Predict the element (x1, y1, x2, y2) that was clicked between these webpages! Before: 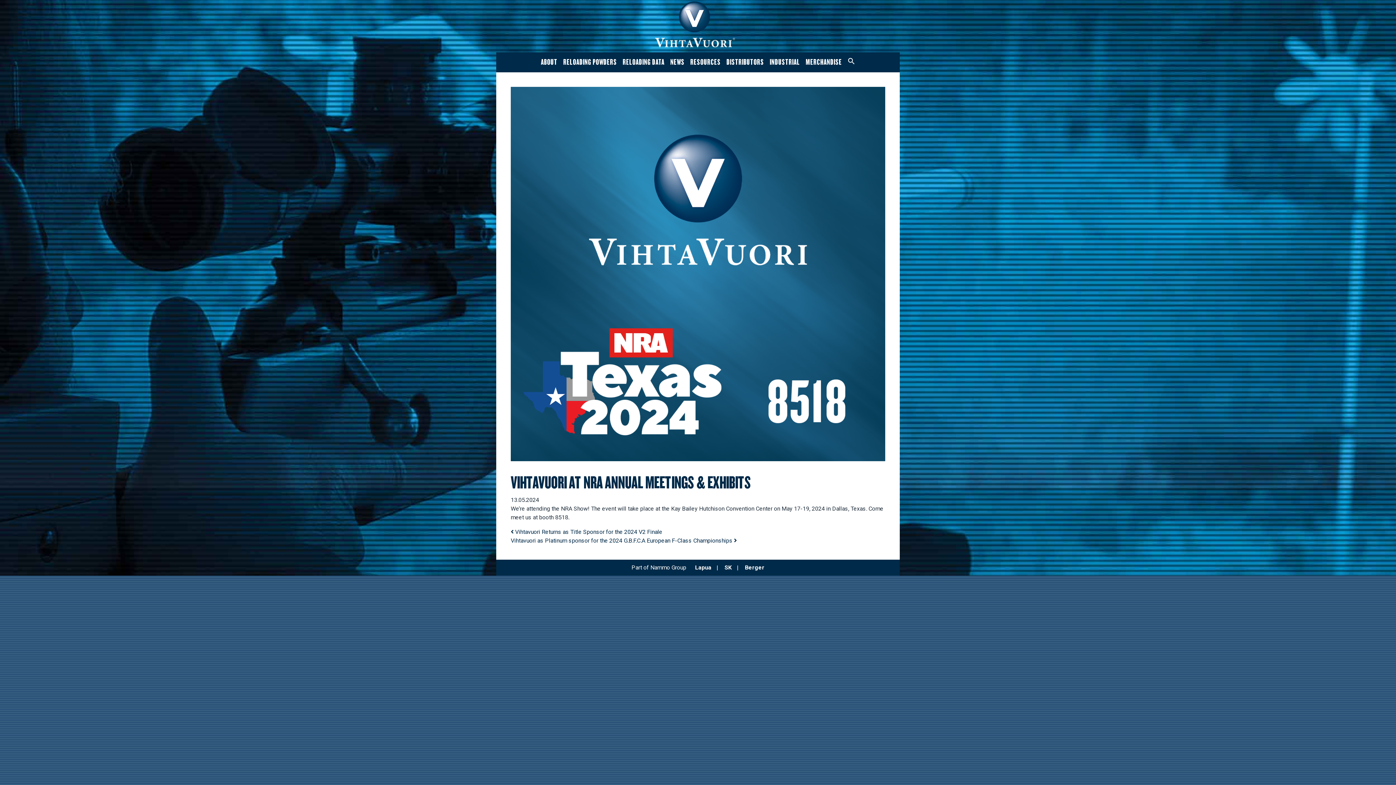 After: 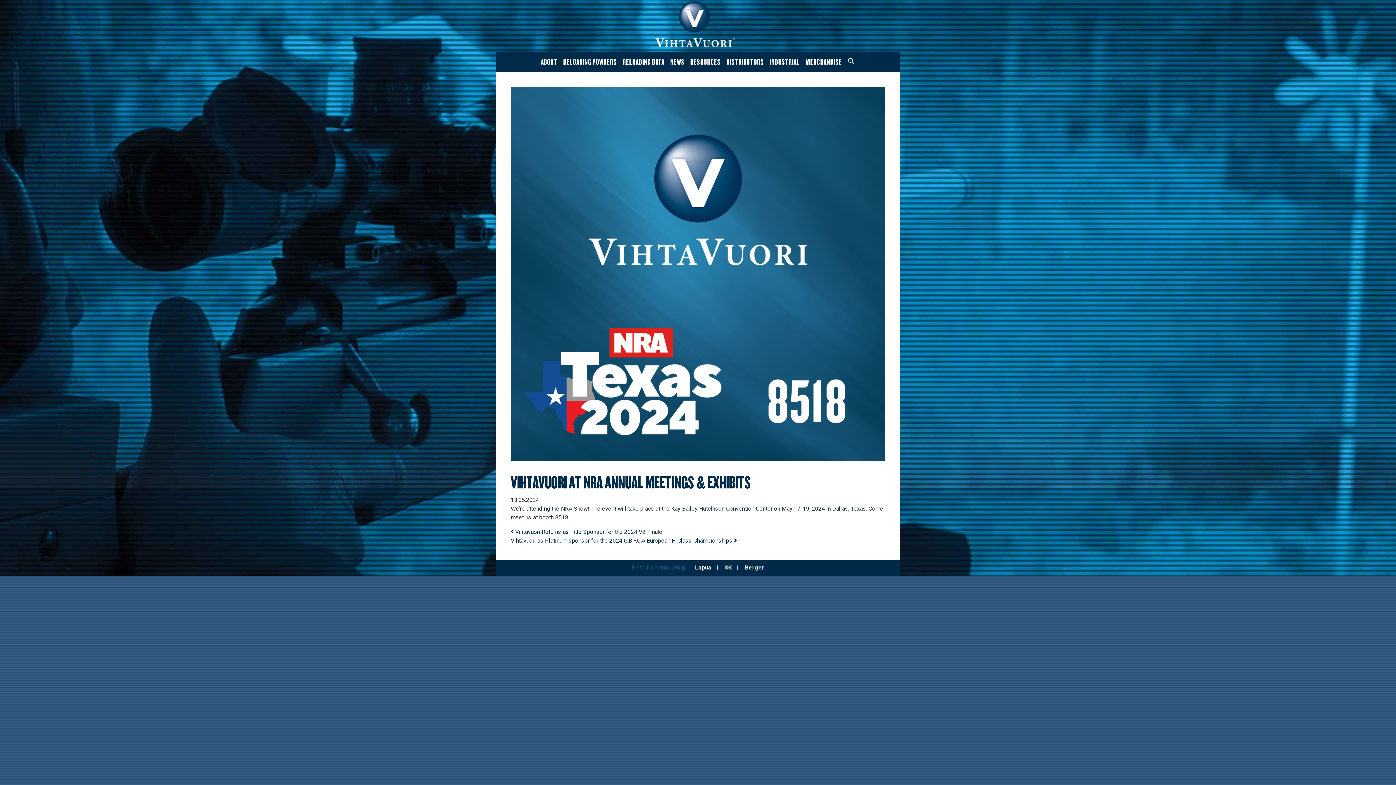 Action: bbox: (628, 564, 690, 571) label: Part of Nammo Group